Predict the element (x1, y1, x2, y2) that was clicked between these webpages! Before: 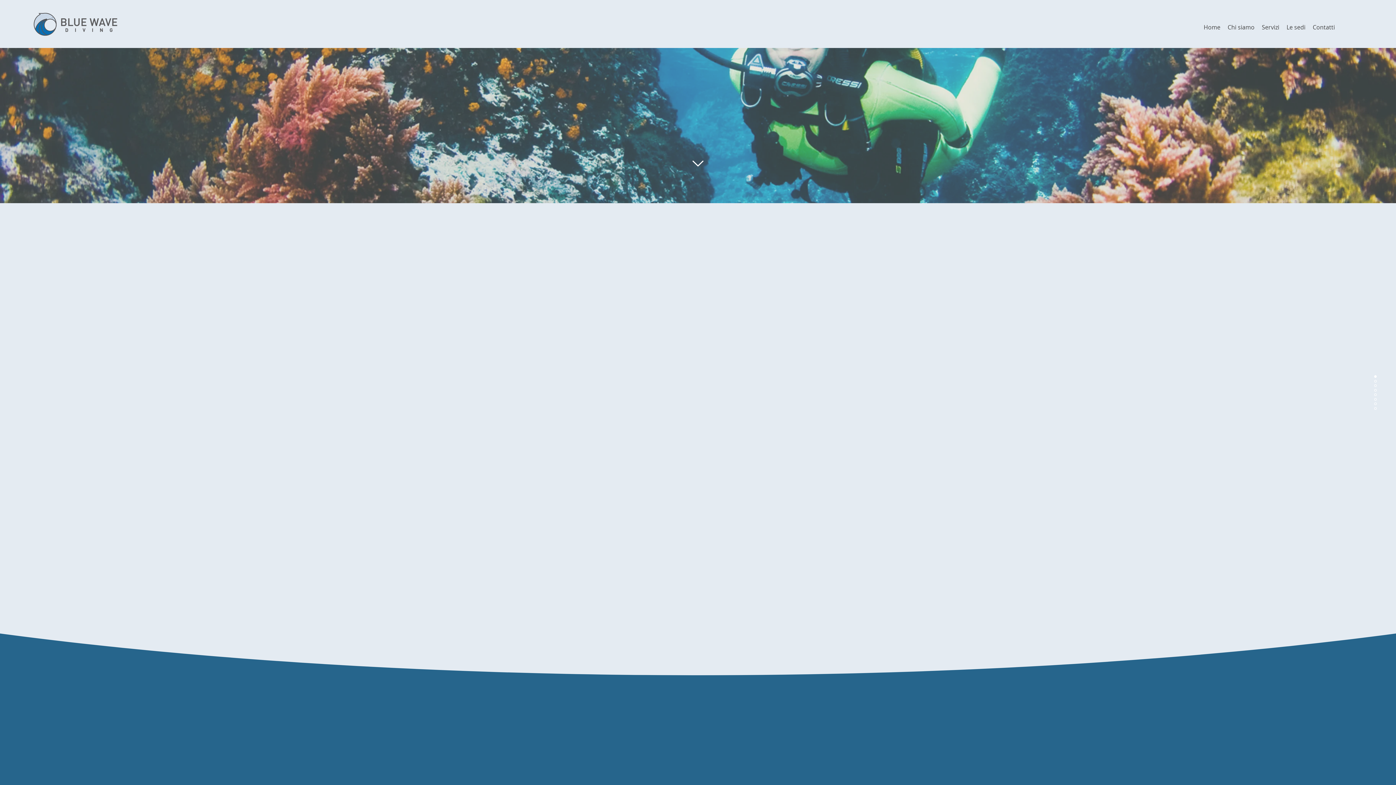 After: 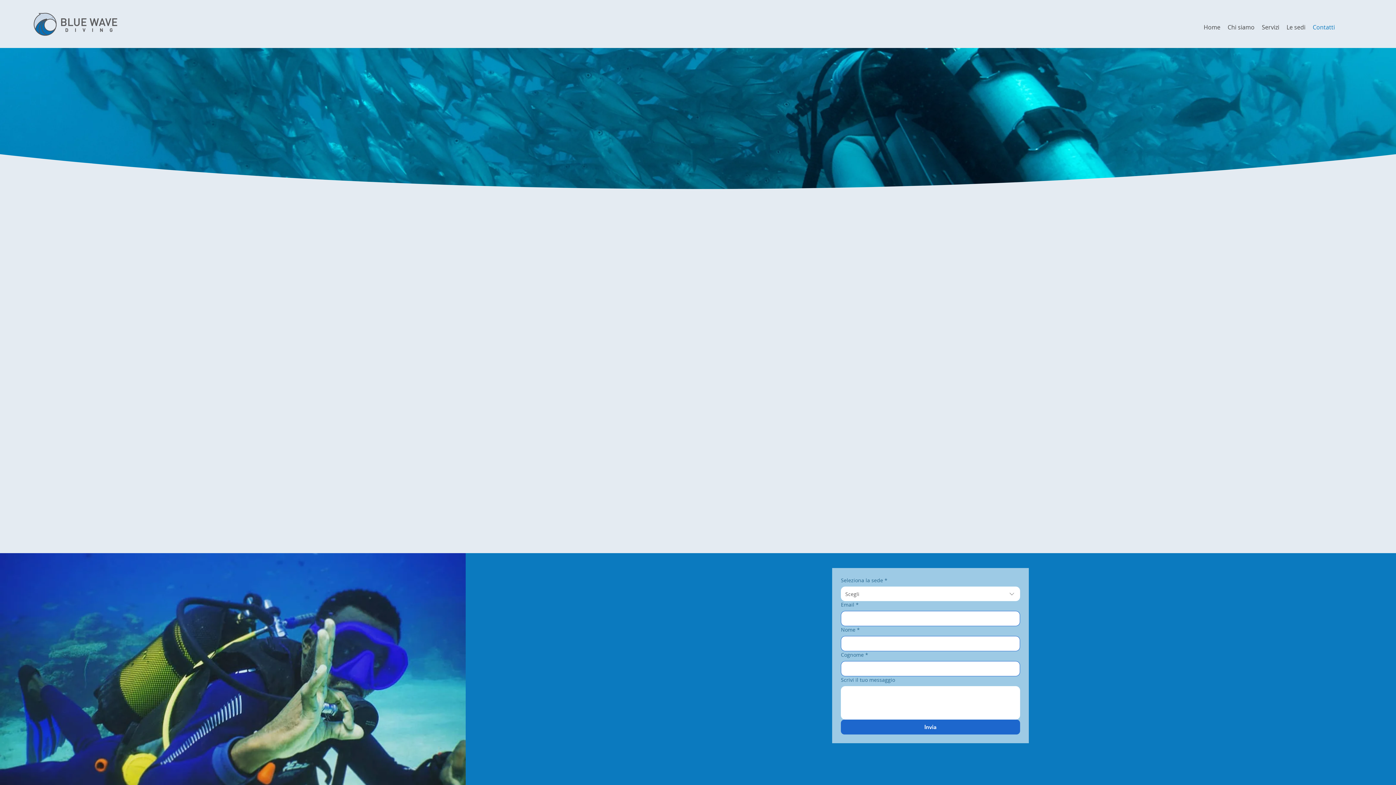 Action: bbox: (1309, 21, 1338, 32) label: Contatti